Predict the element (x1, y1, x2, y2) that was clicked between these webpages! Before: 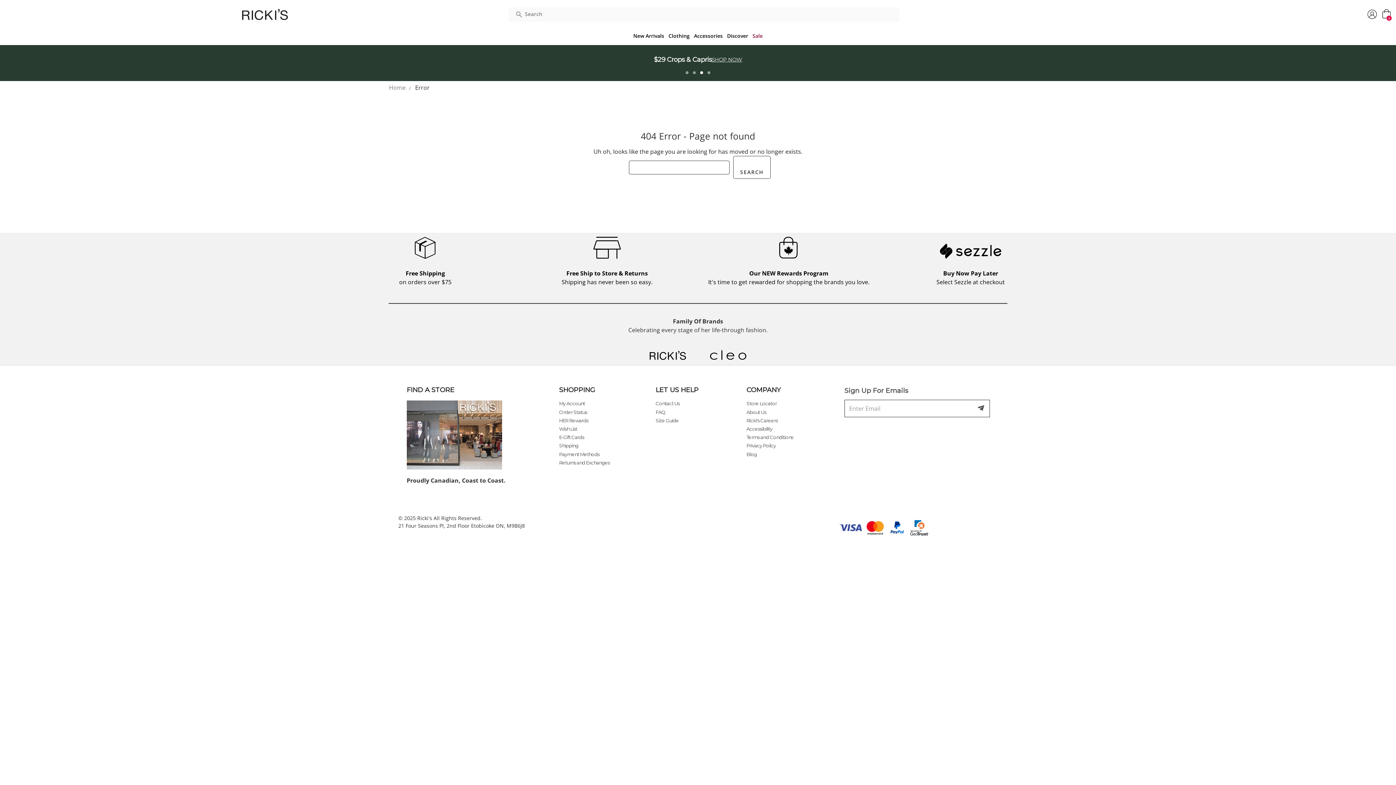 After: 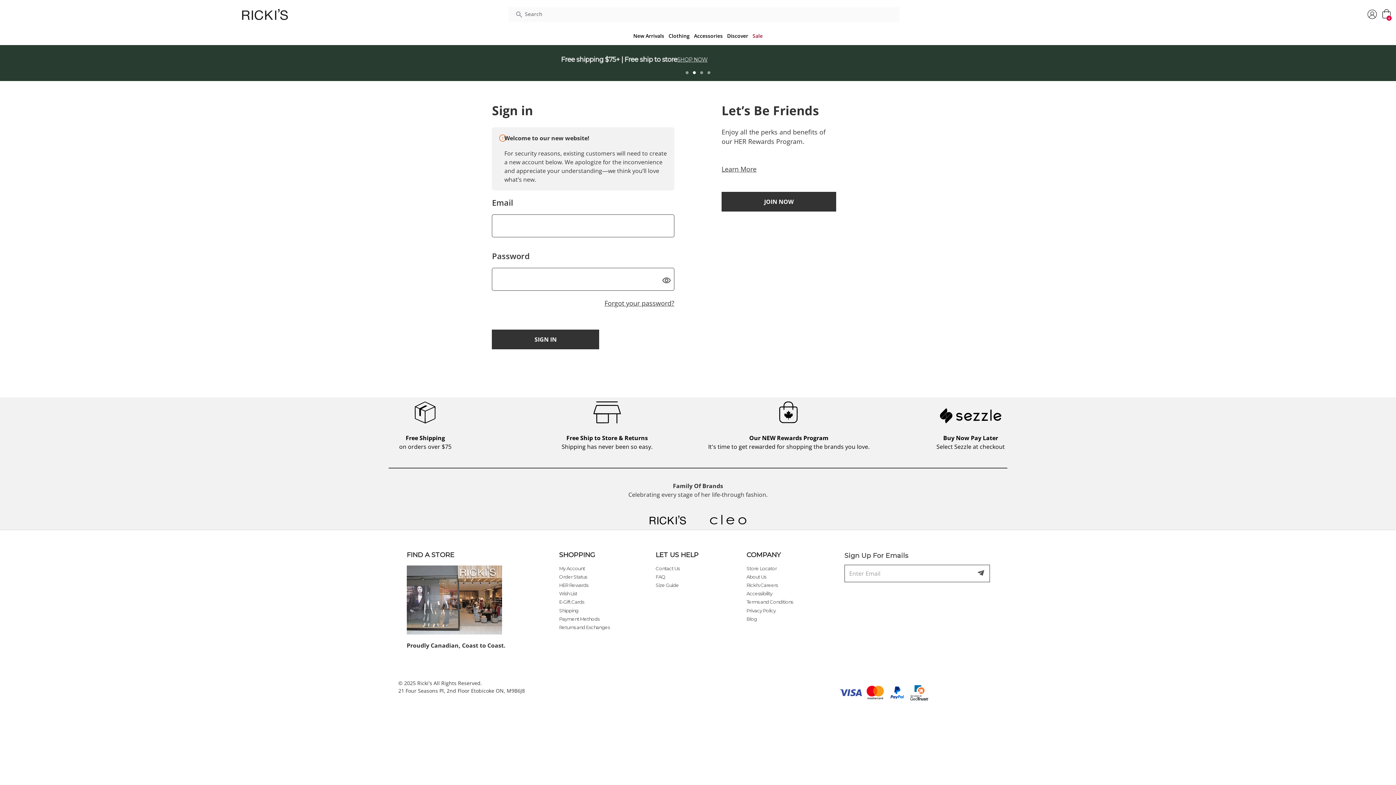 Action: label: Wish List bbox: (559, 426, 609, 434)